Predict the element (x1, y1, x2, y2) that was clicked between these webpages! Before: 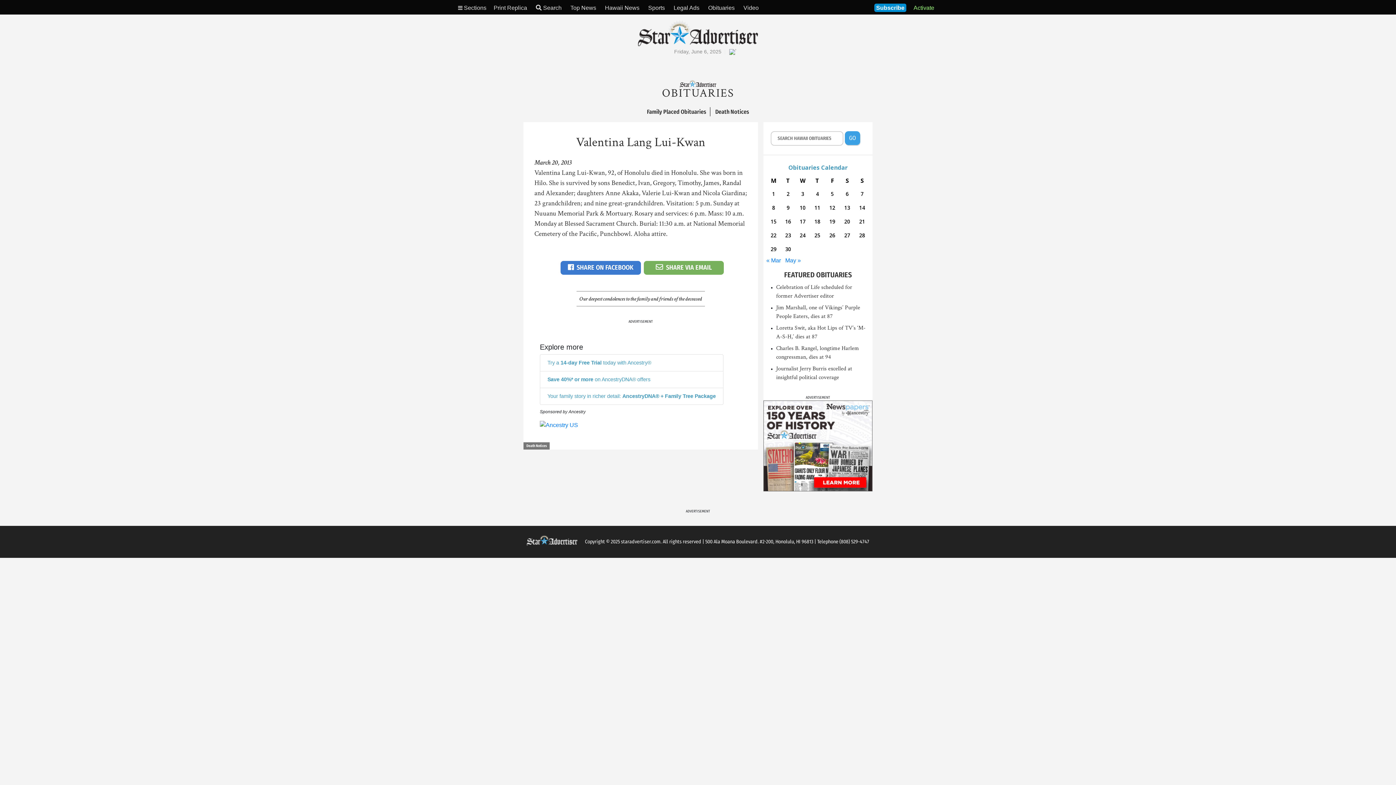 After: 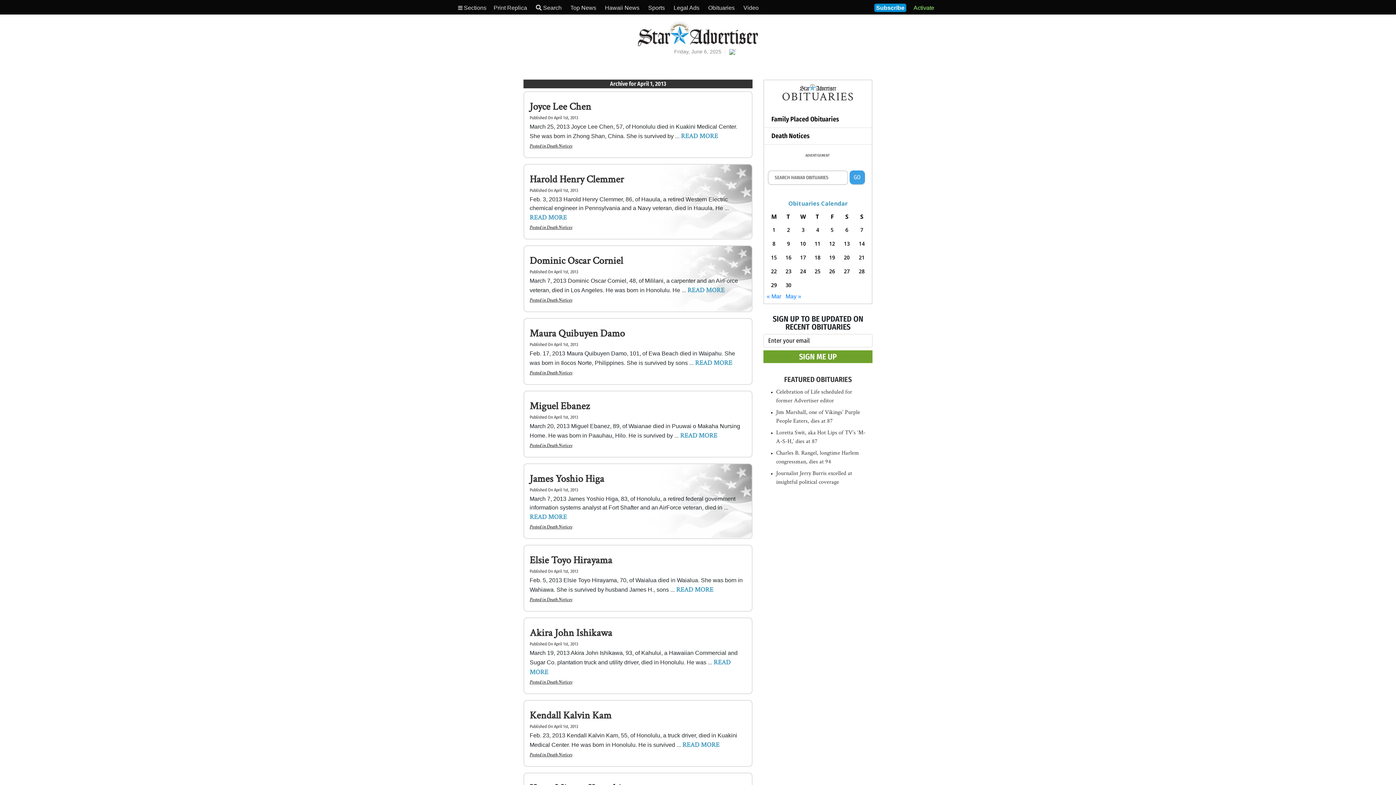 Action: label: Posts published on April 1, 2013 bbox: (768, 188, 779, 199)